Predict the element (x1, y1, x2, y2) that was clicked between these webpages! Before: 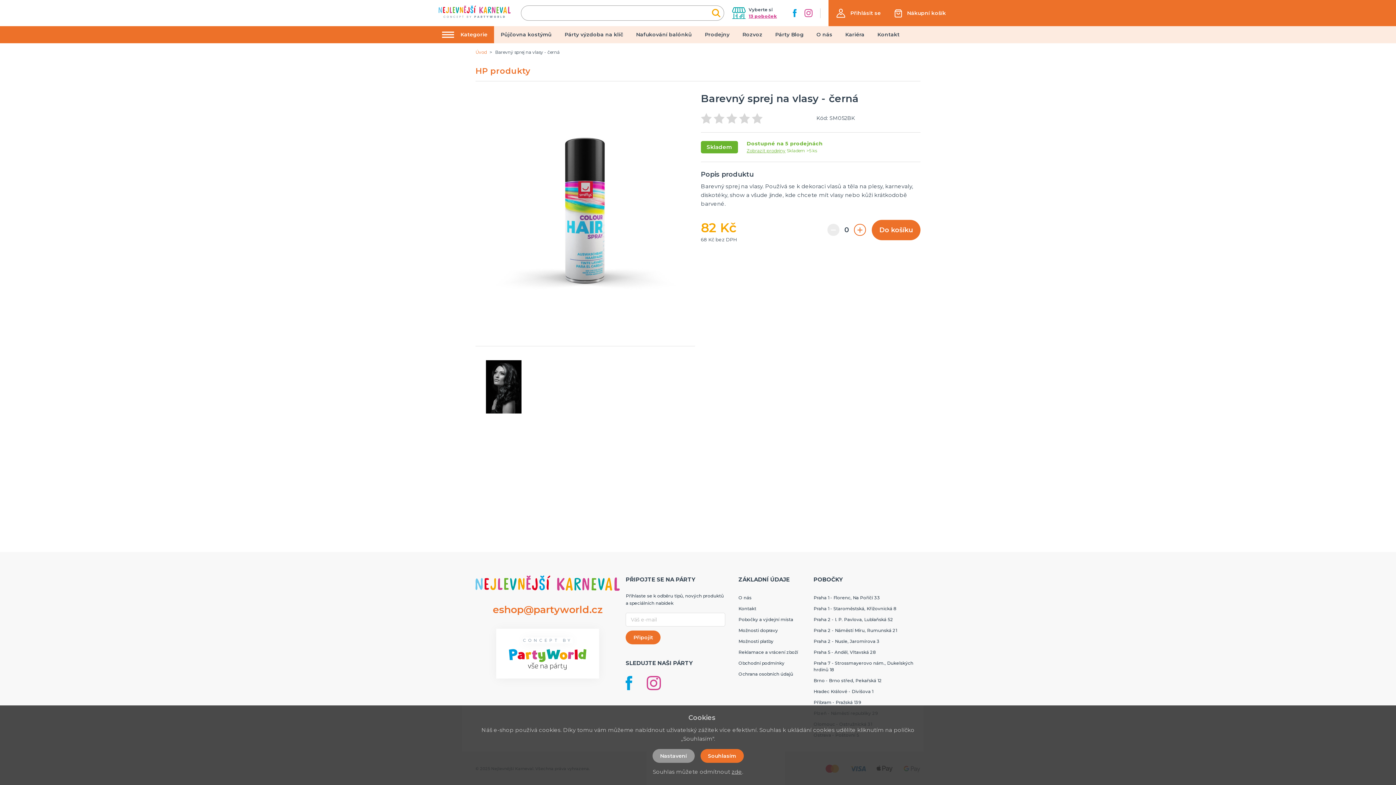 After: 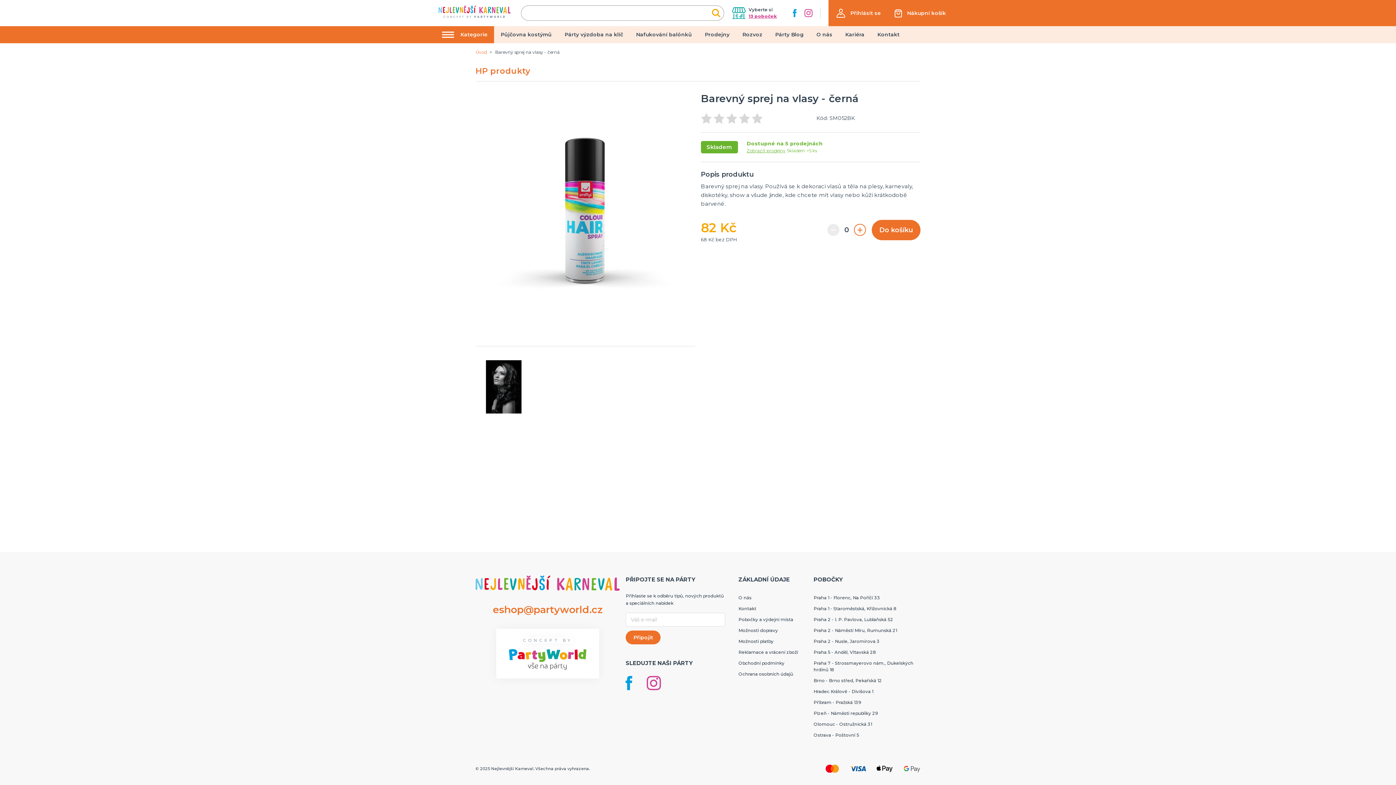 Action: label: Souhlasím bbox: (700, 749, 743, 763)